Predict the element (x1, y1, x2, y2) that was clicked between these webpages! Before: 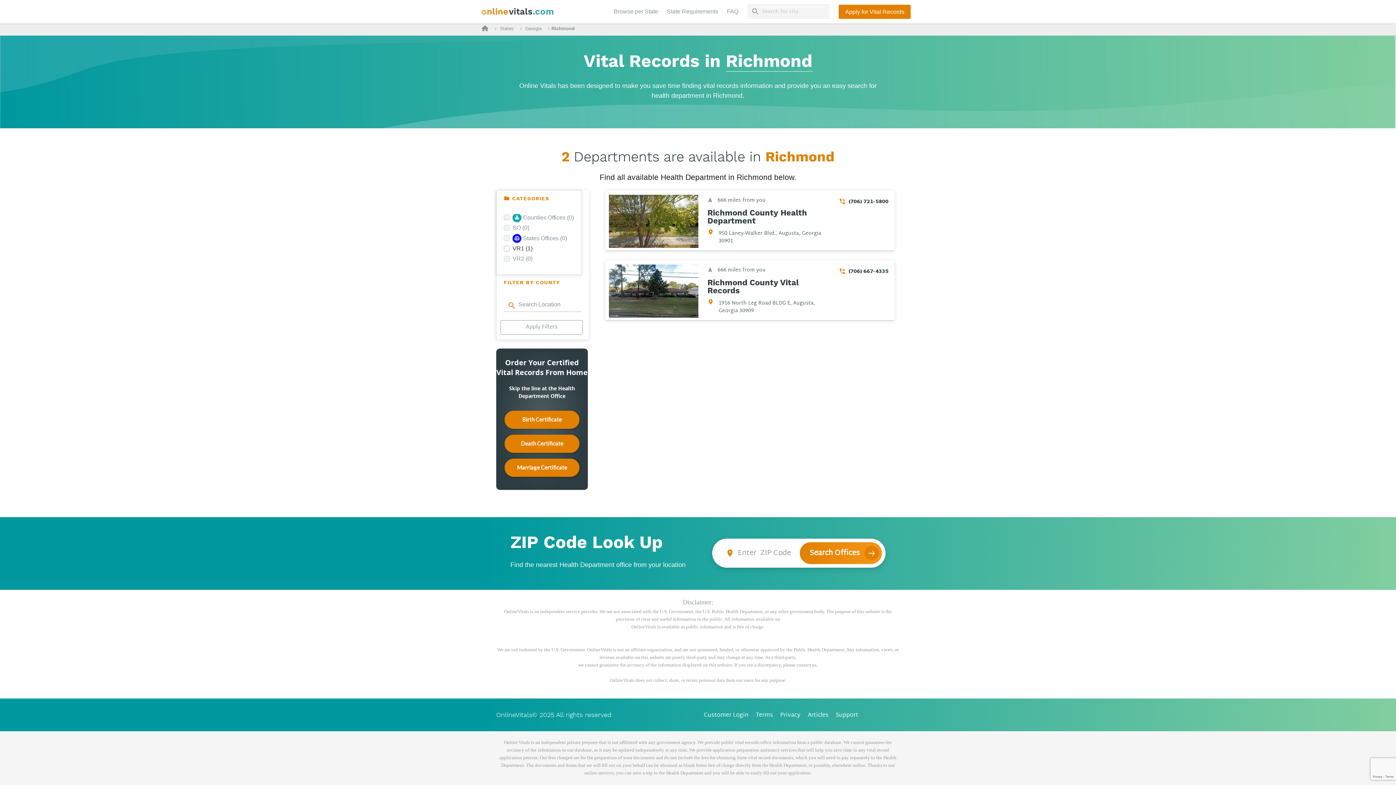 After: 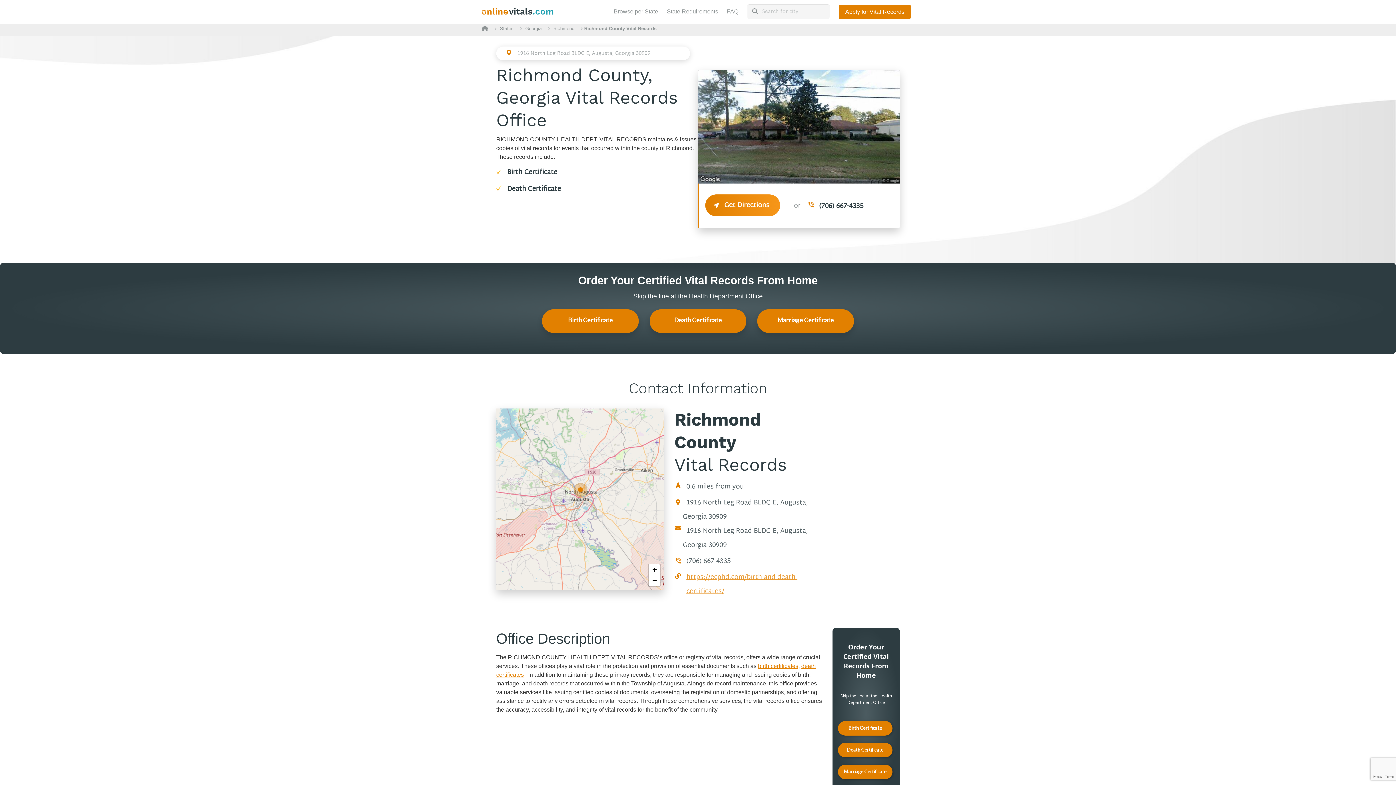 Action: bbox: (707, 278, 828, 294) label: Richmond County Vital Records